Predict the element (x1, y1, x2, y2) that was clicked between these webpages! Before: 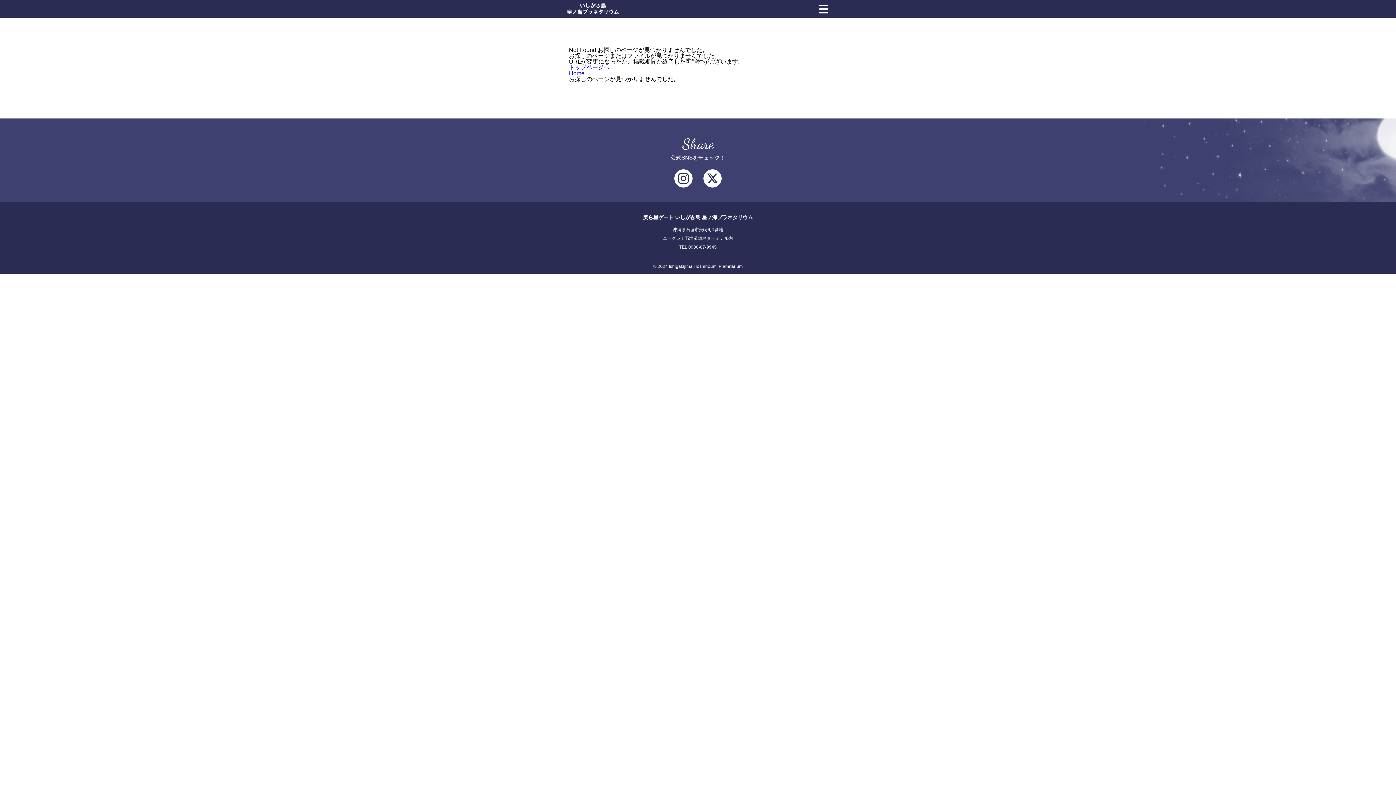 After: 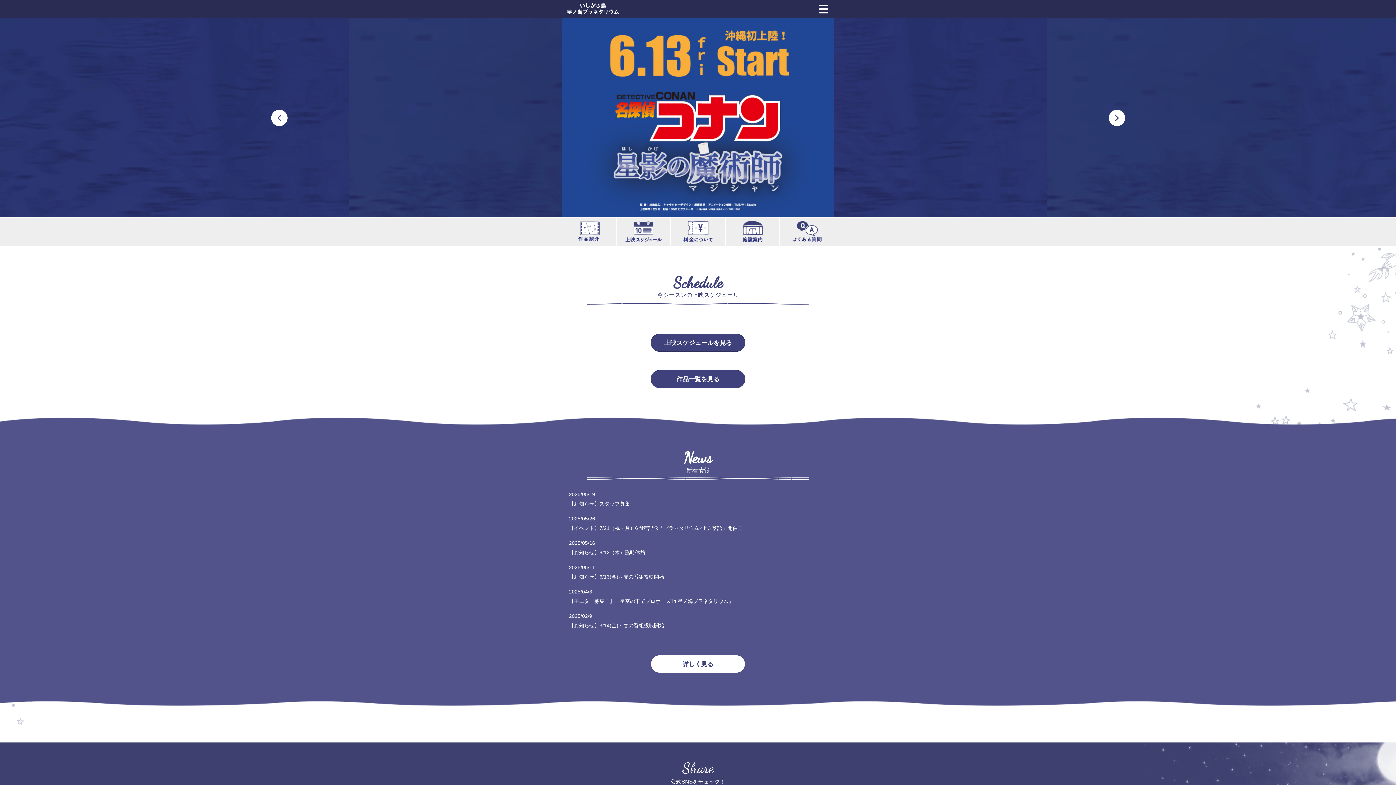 Action: label: Home bbox: (569, 70, 584, 76)